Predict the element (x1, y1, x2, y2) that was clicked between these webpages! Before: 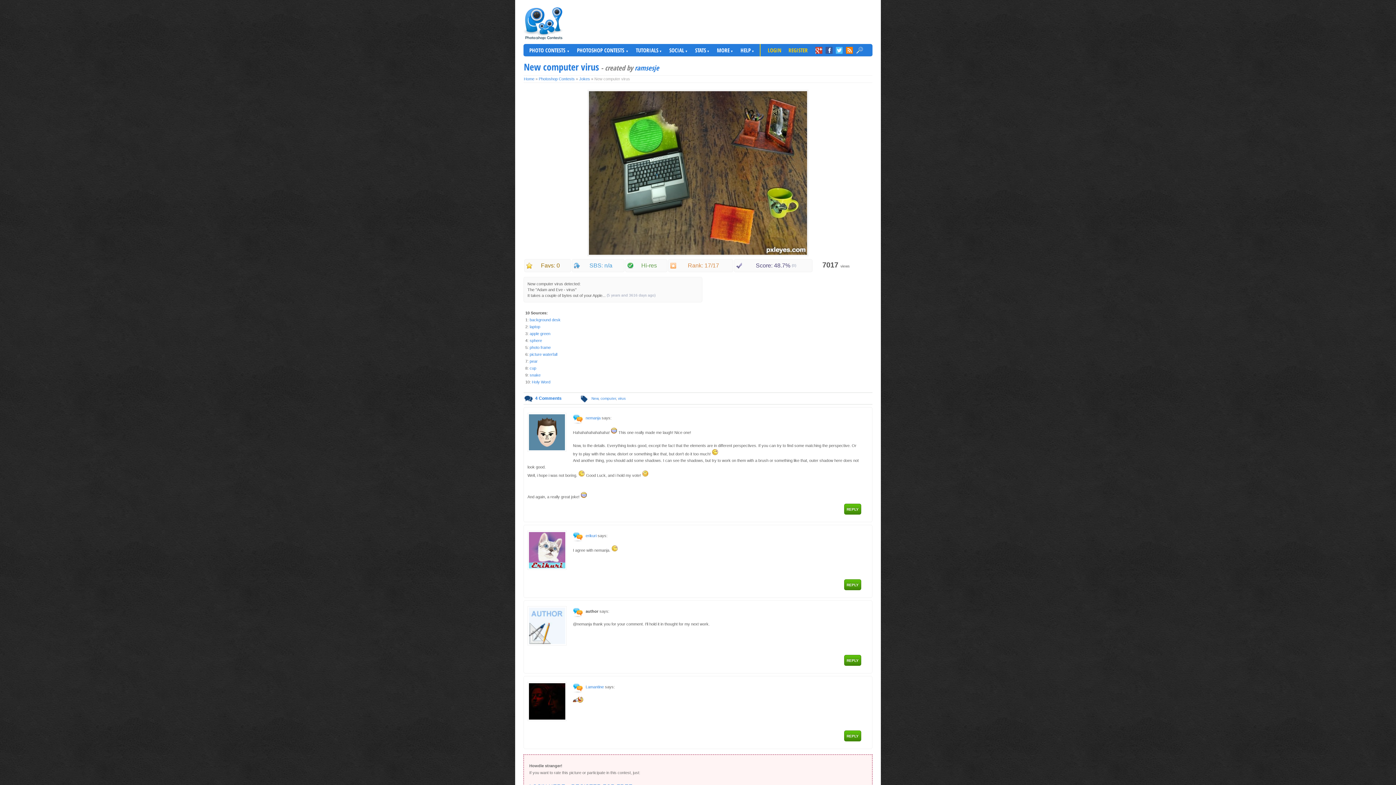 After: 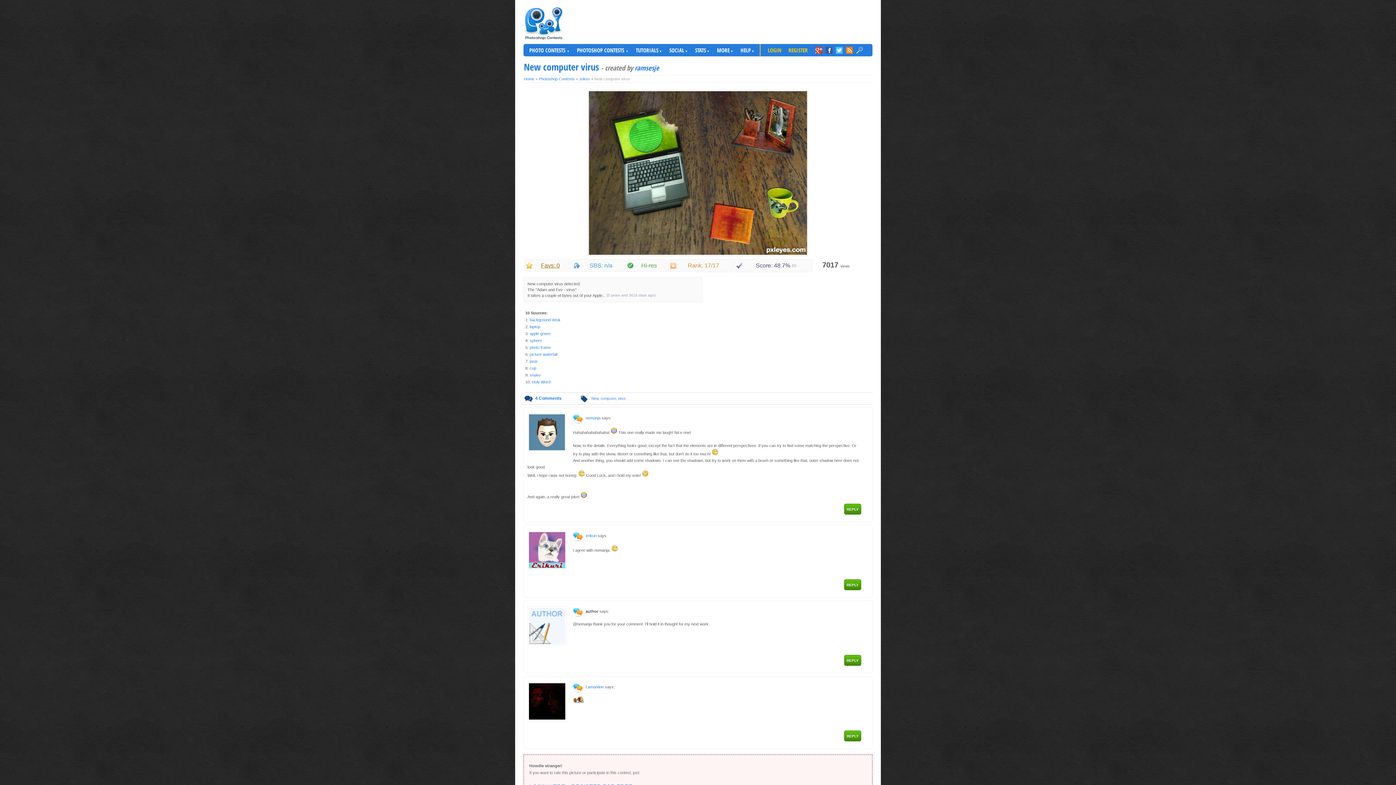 Action: label: Favs: 0 bbox: (541, 262, 560, 268)